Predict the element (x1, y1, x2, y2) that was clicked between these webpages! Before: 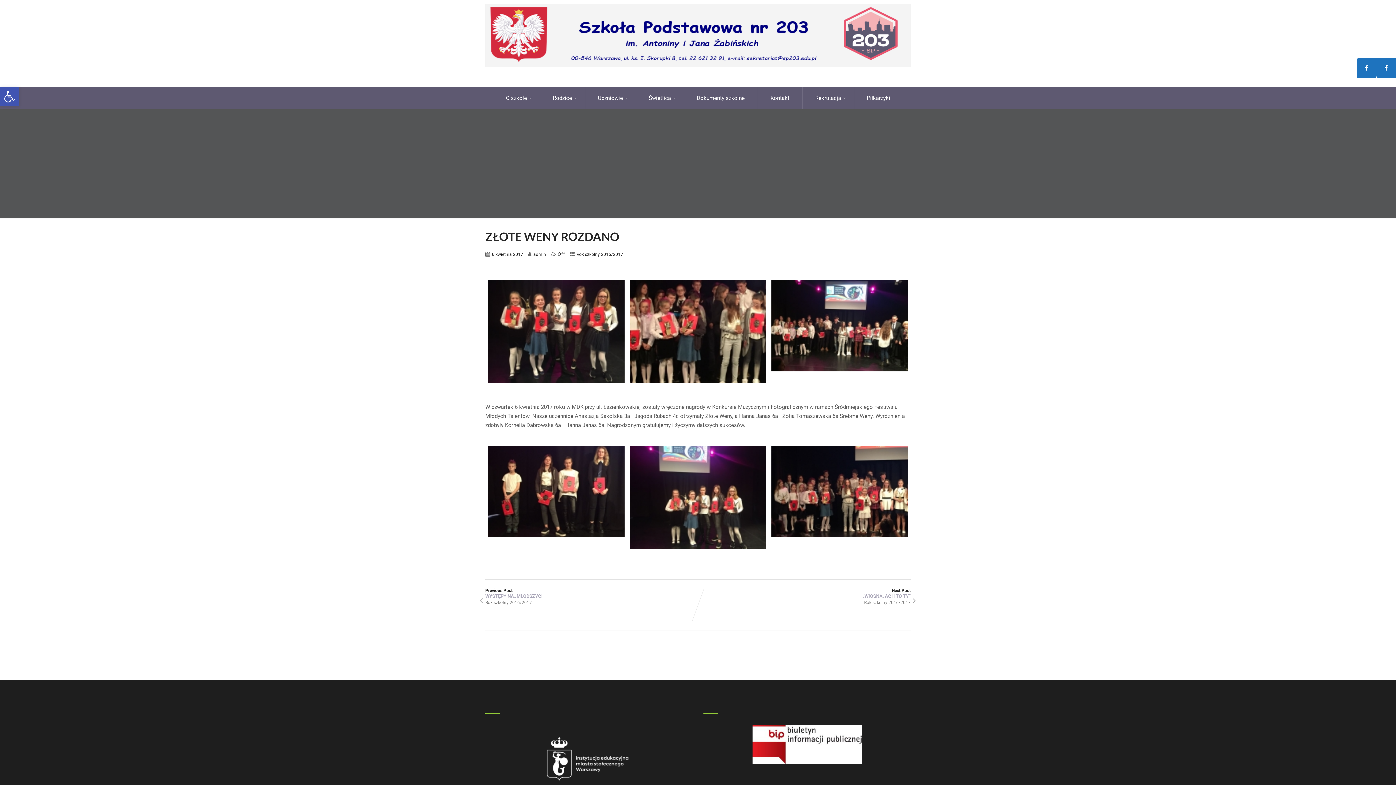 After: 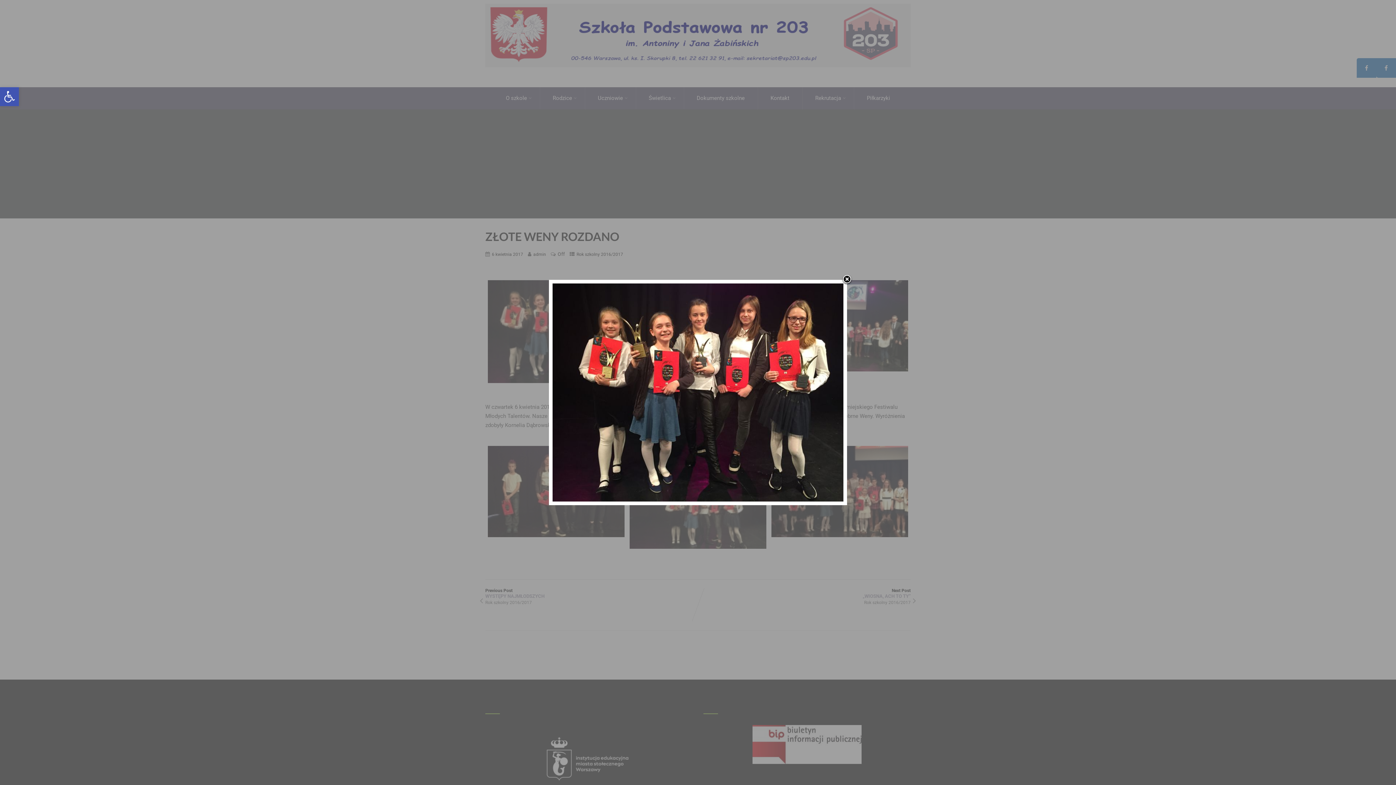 Action: bbox: (488, 280, 624, 383)